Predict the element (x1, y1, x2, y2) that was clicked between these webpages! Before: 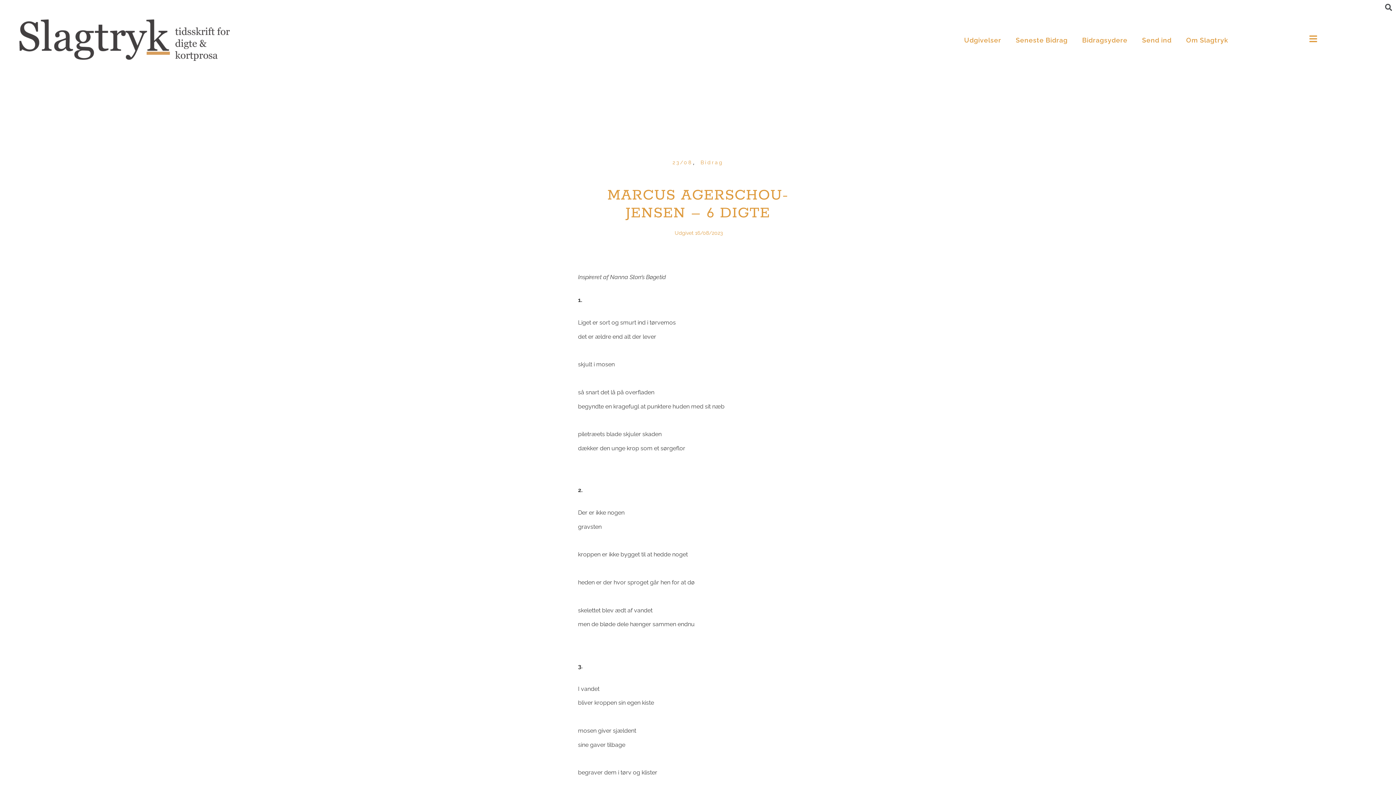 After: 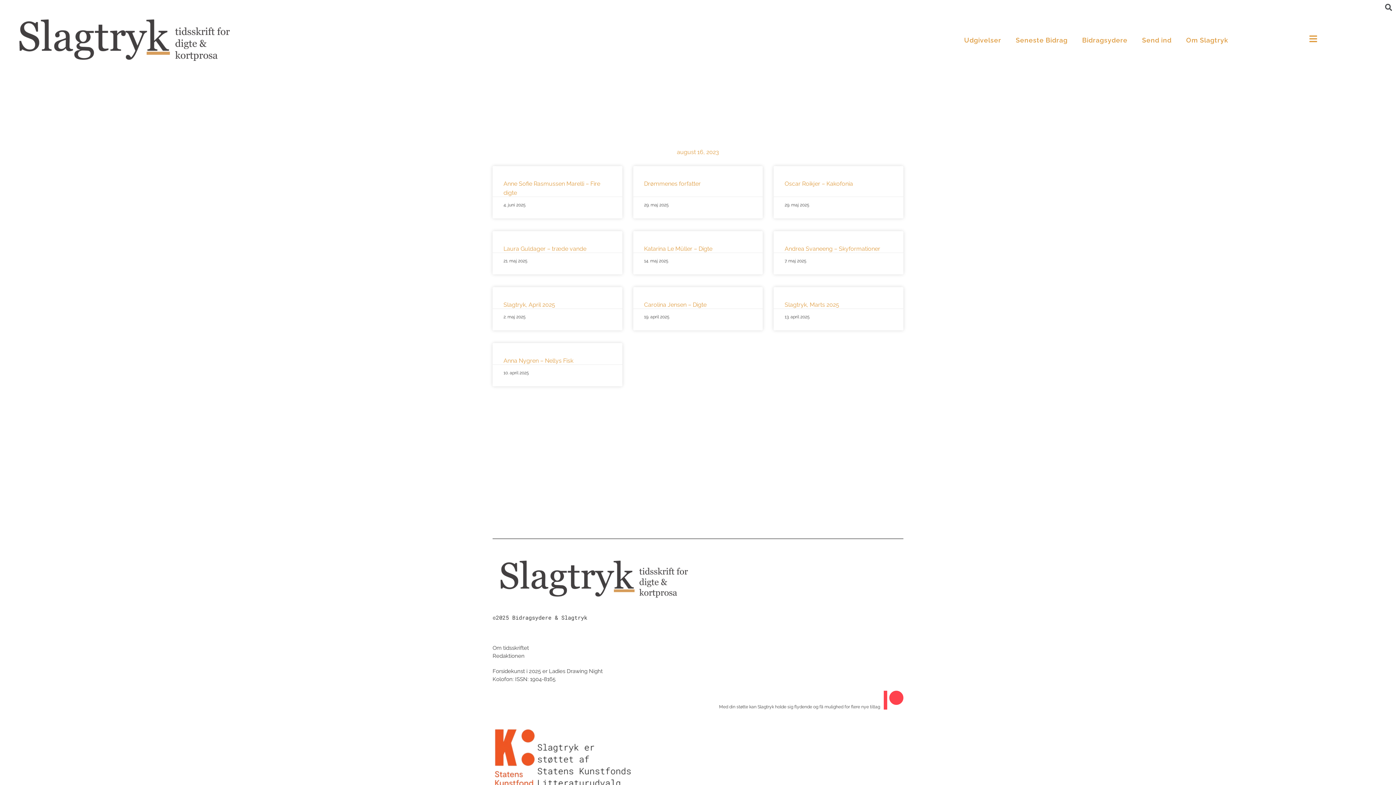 Action: label: Udgivet 16/08/2023 bbox: (673, 229, 722, 237)